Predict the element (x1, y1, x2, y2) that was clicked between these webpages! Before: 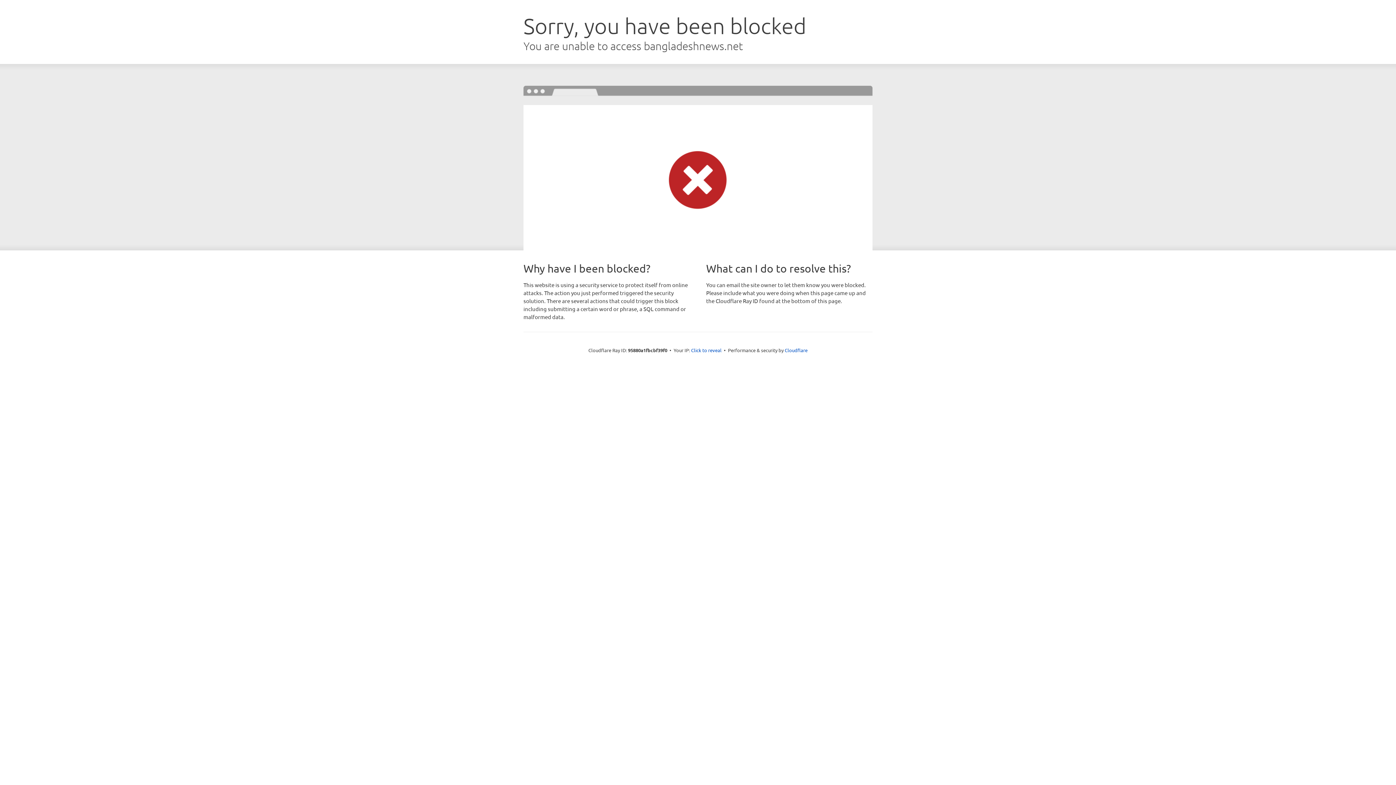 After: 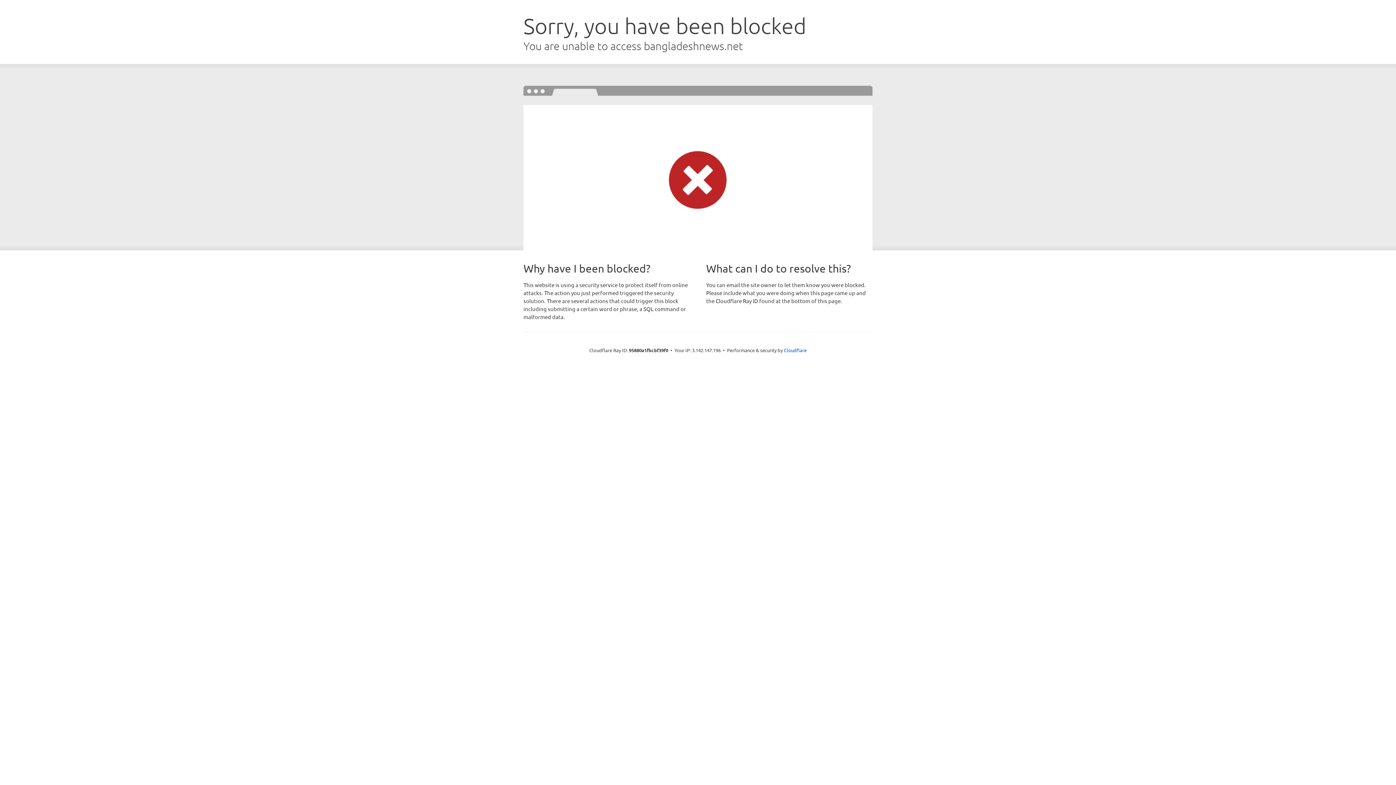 Action: label: Click to reveal bbox: (691, 346, 721, 353)